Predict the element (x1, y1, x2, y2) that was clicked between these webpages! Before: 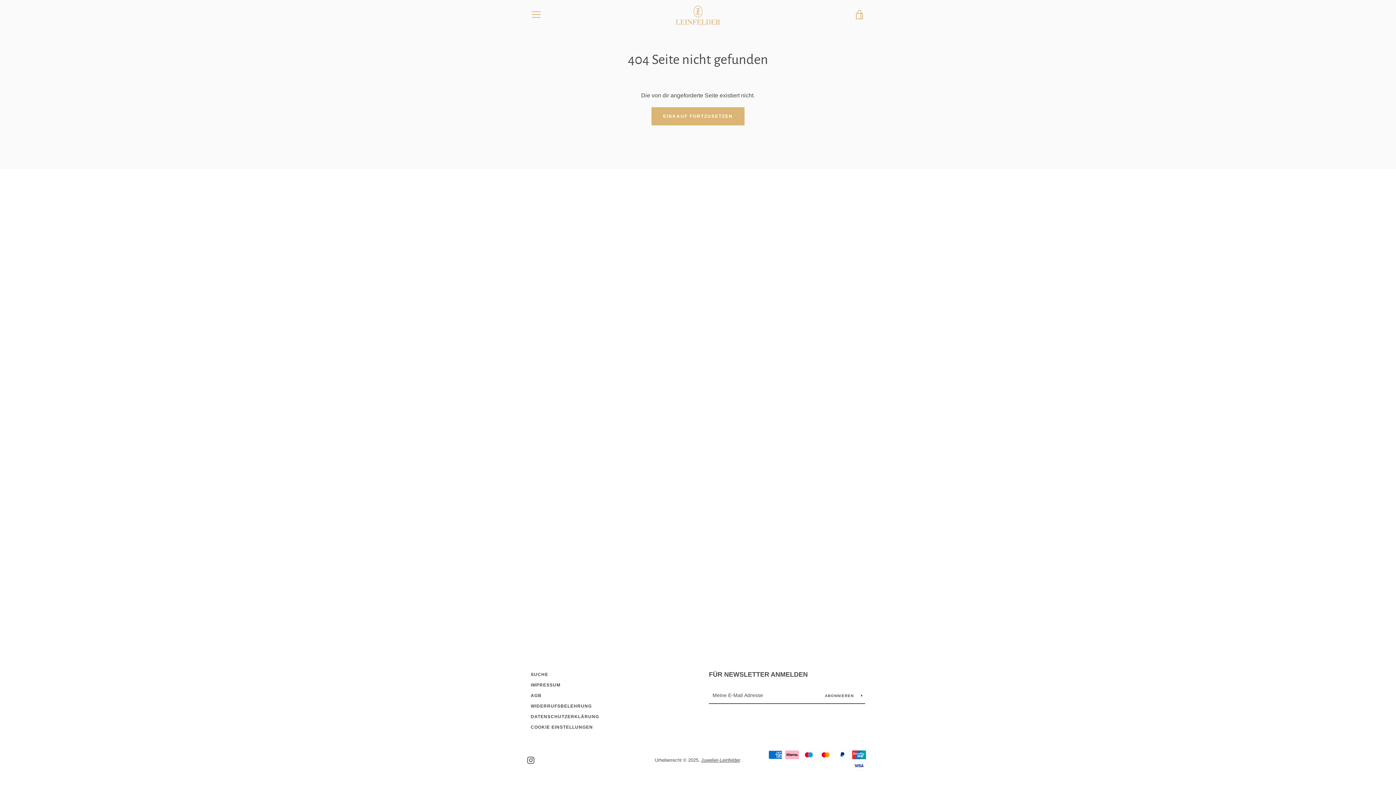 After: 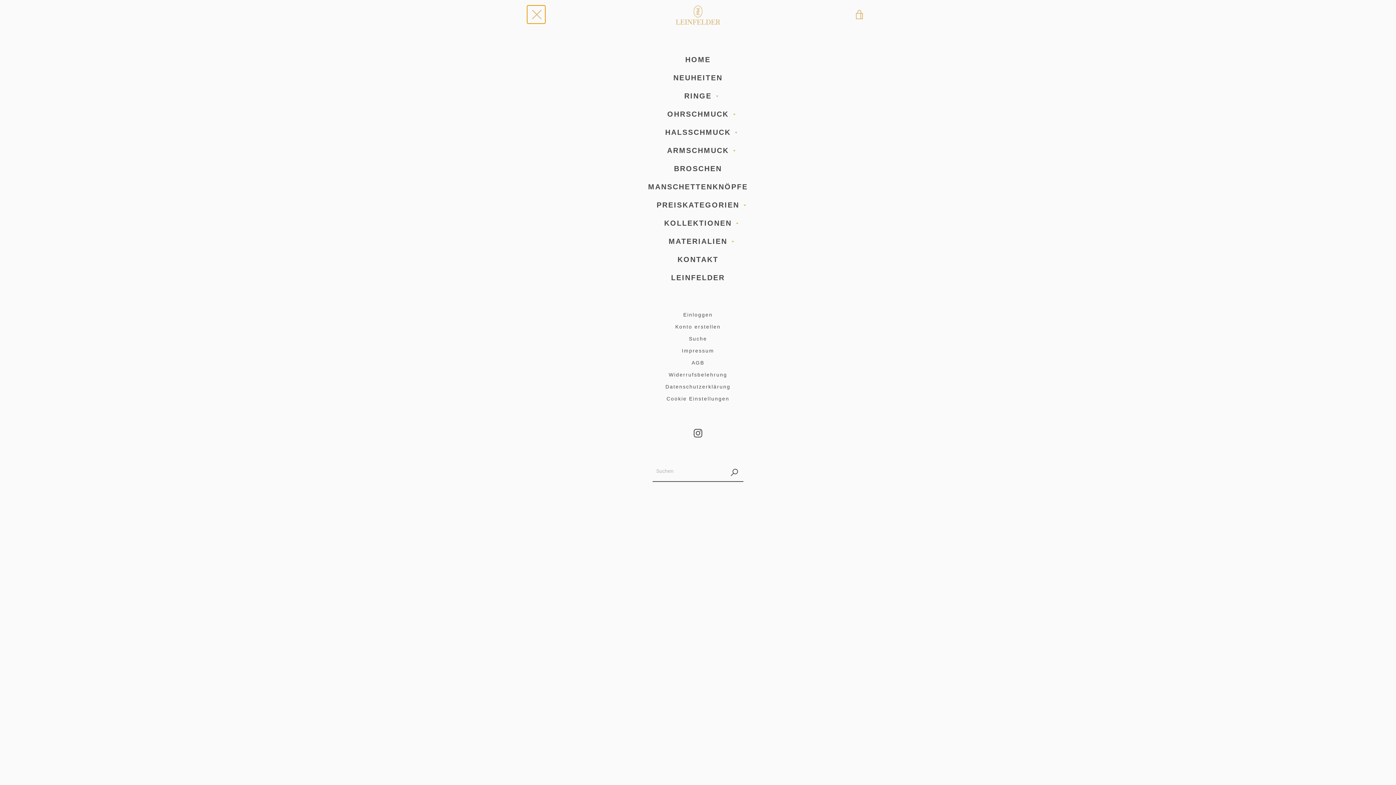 Action: bbox: (527, 5, 545, 23) label: MENÜ